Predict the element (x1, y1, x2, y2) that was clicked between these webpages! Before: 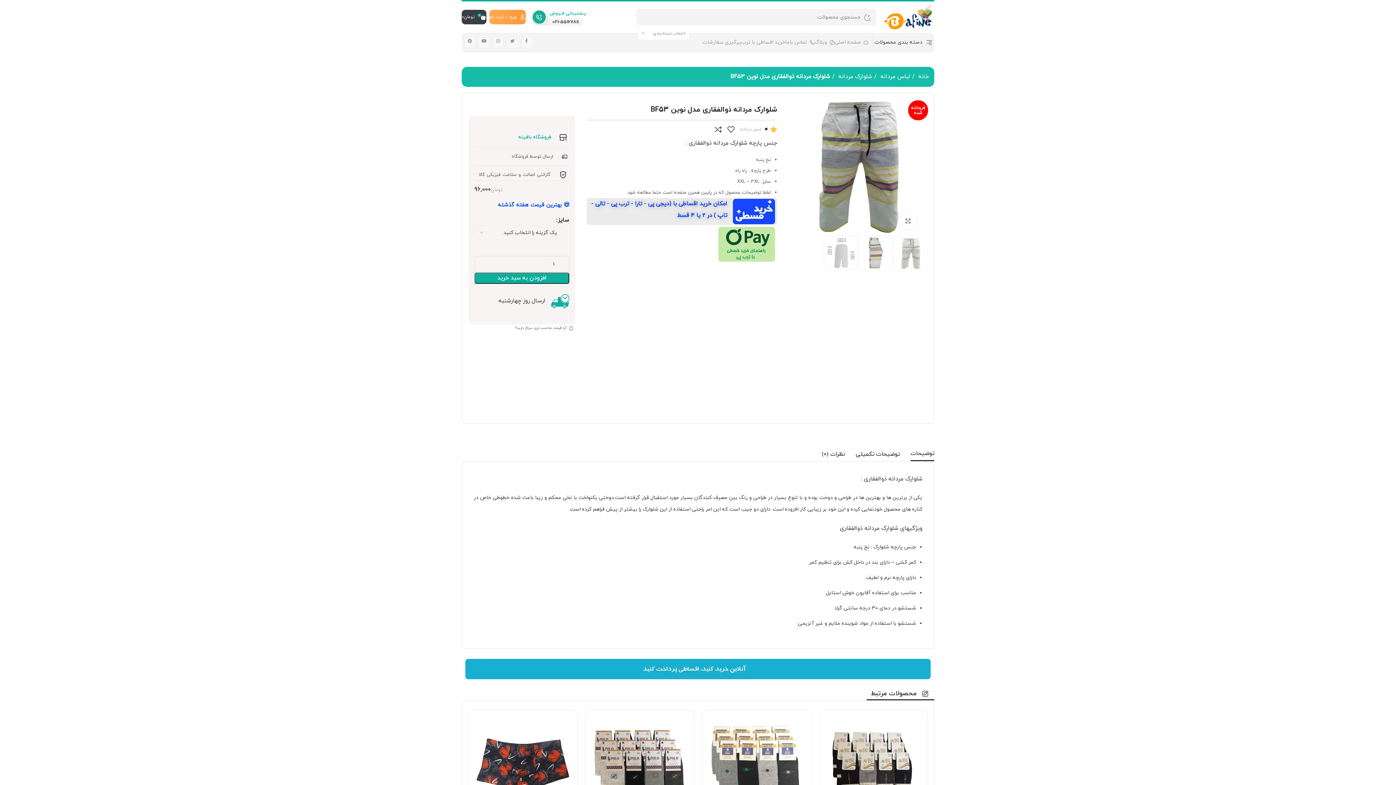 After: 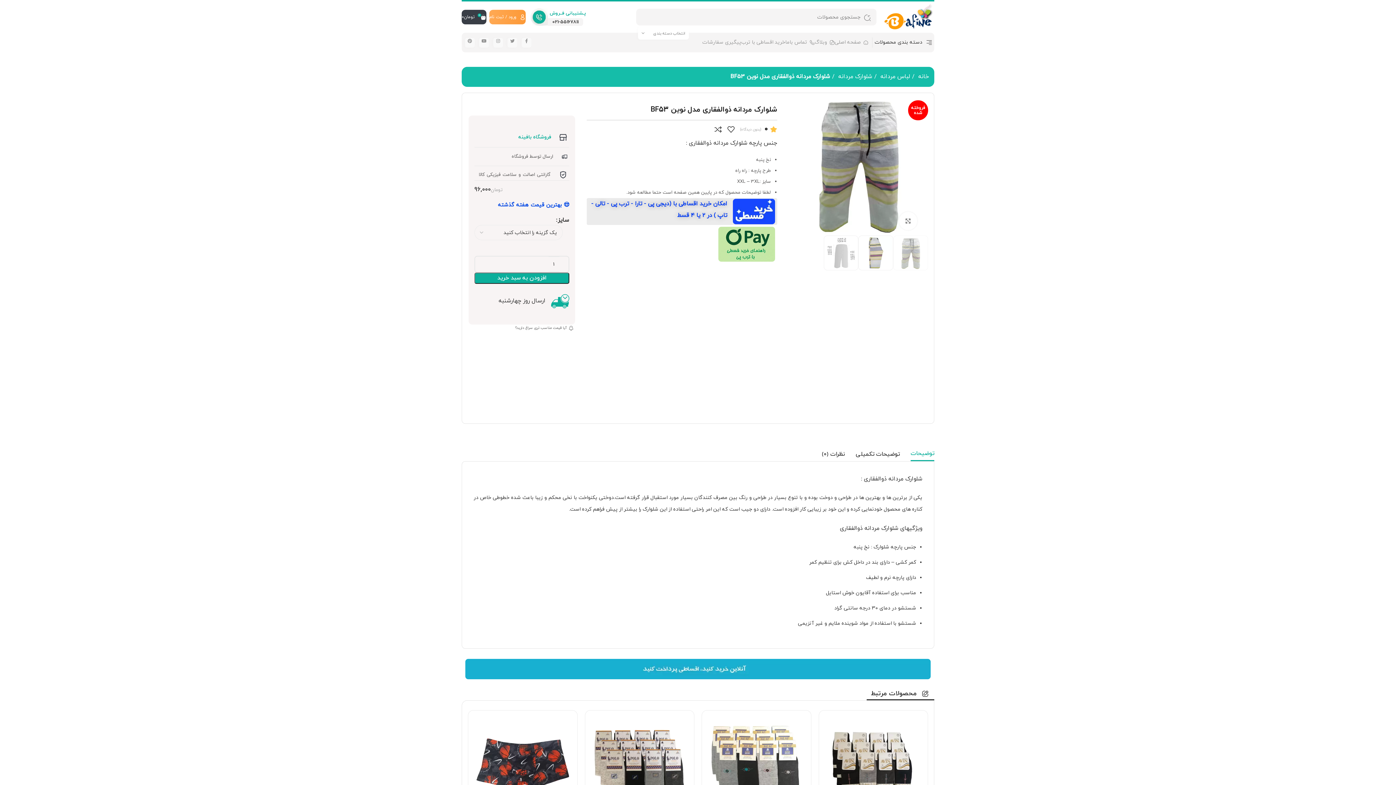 Action: label: توضیحات bbox: (910, 447, 934, 461)